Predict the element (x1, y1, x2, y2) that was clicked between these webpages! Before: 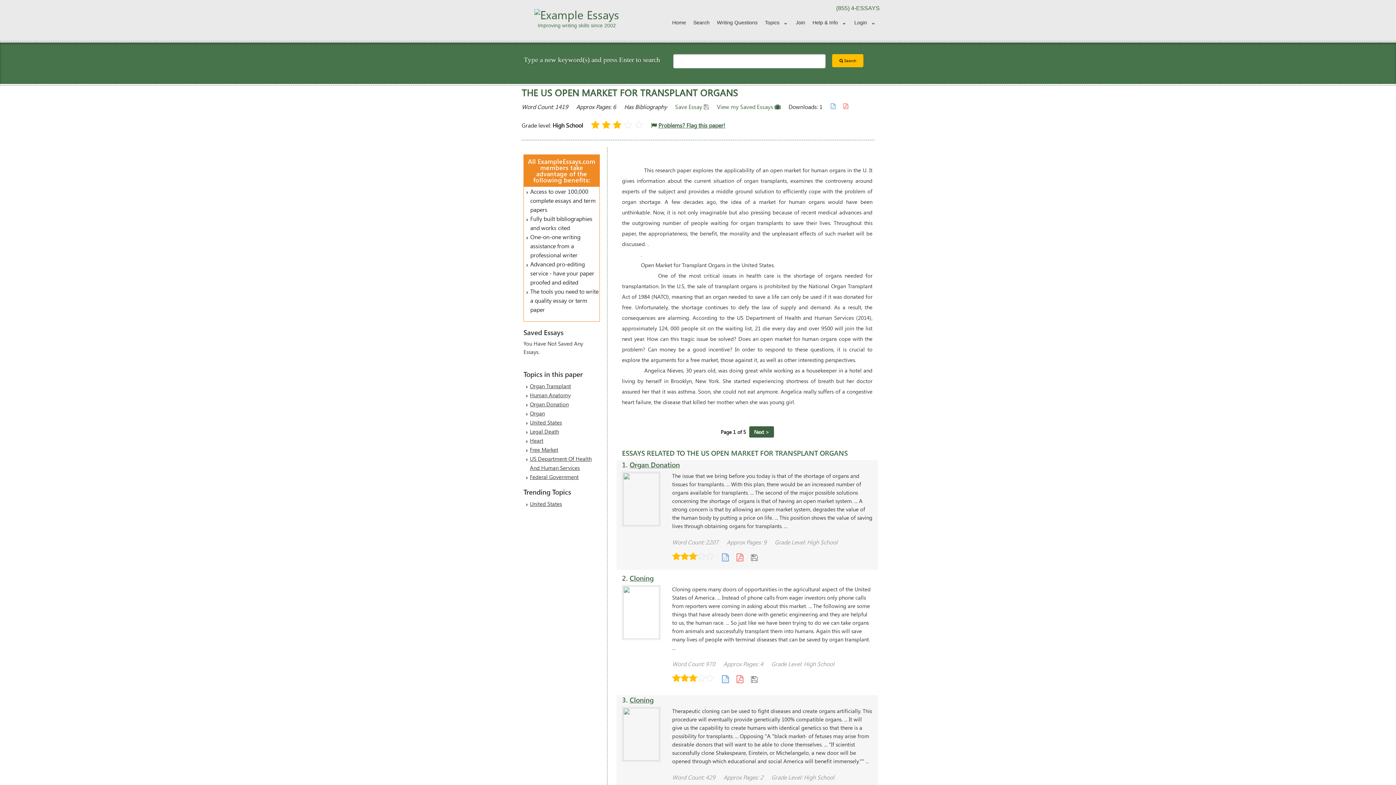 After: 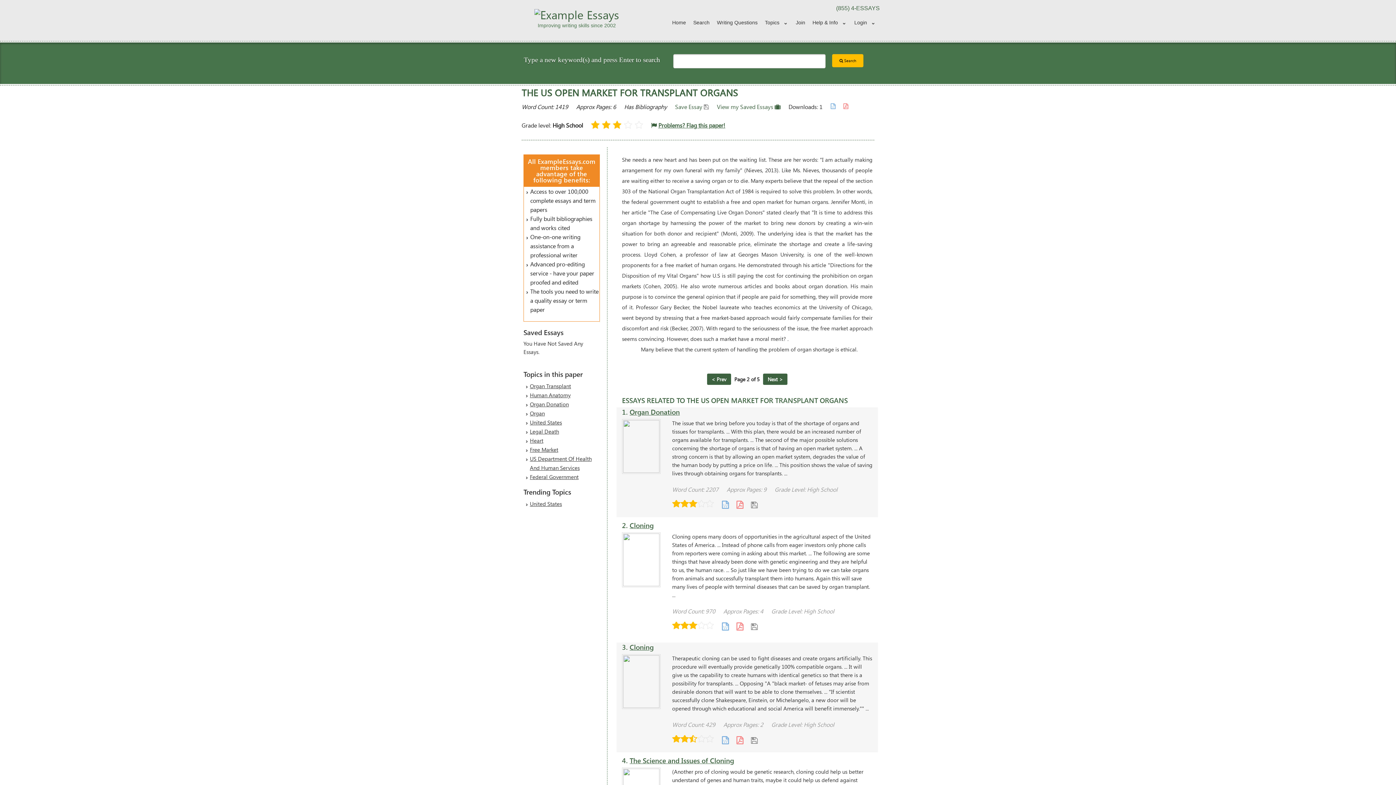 Action: bbox: (749, 426, 774, 437) label: Next >